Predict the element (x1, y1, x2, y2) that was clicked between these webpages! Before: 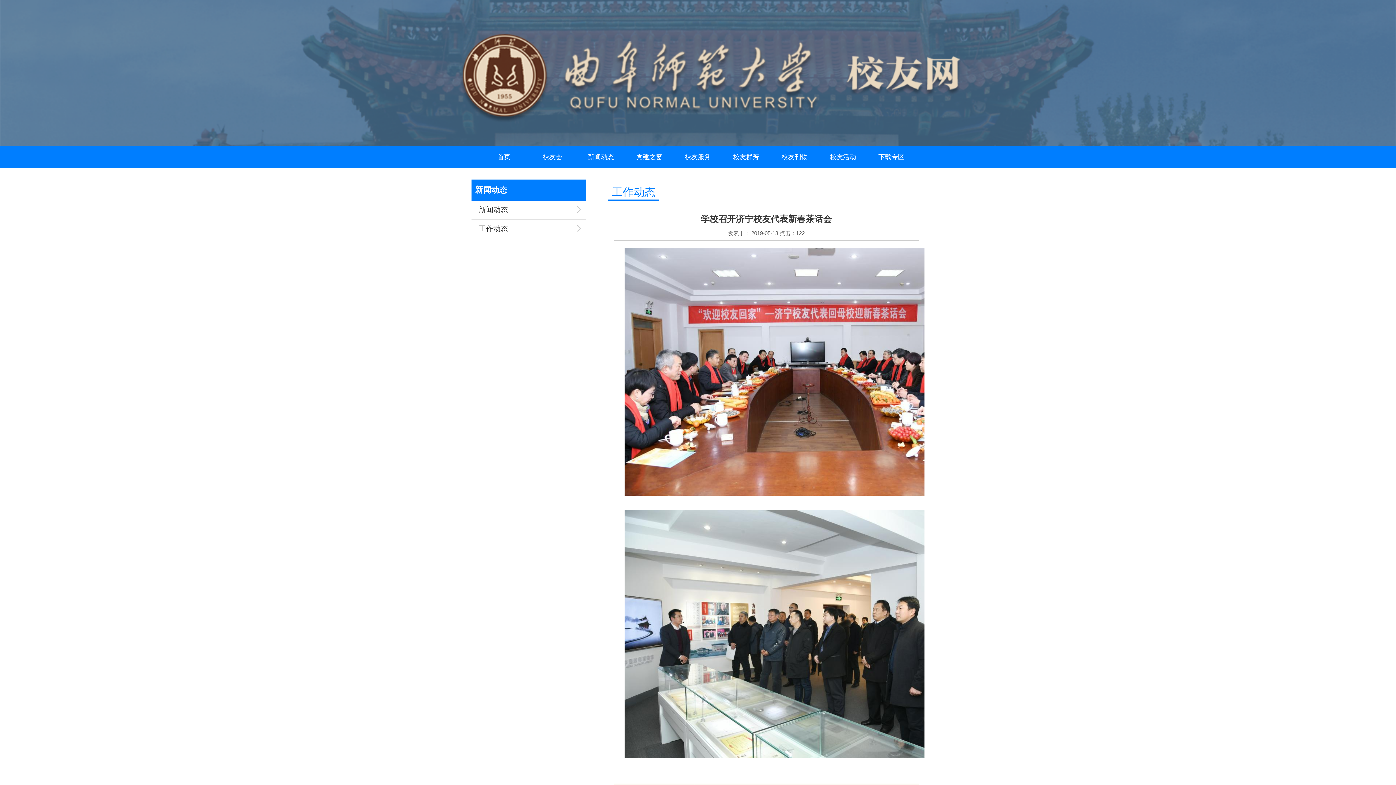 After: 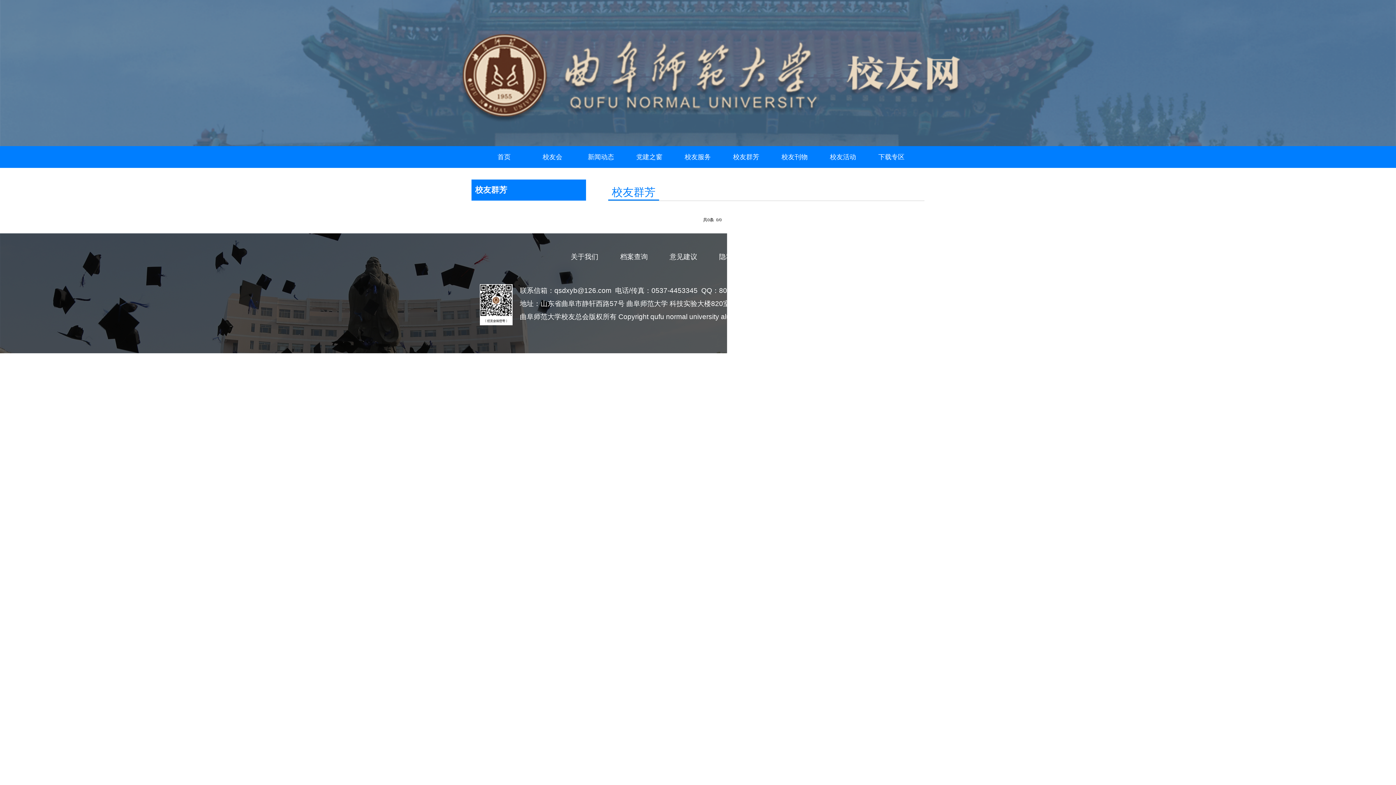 Action: bbox: (722, 146, 770, 168) label: 校友群芳